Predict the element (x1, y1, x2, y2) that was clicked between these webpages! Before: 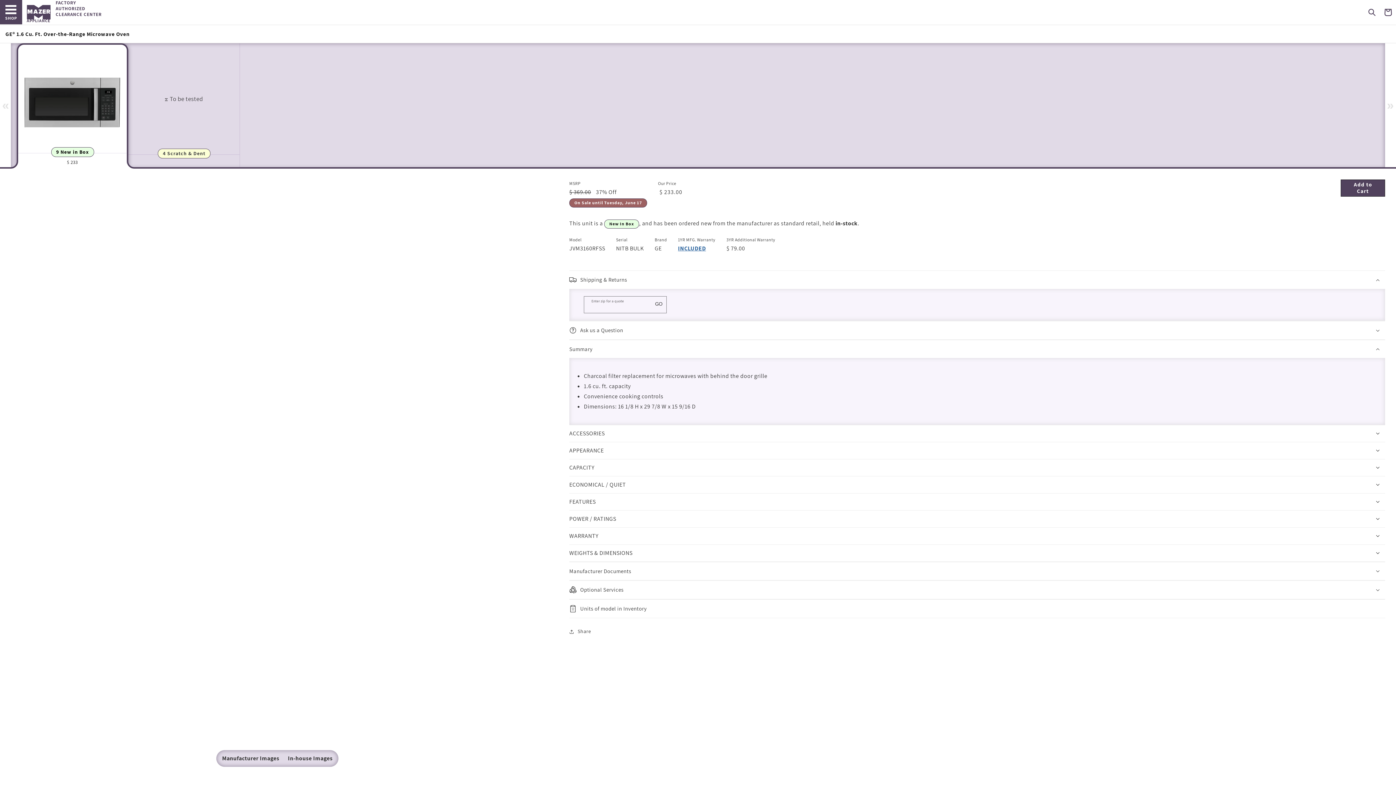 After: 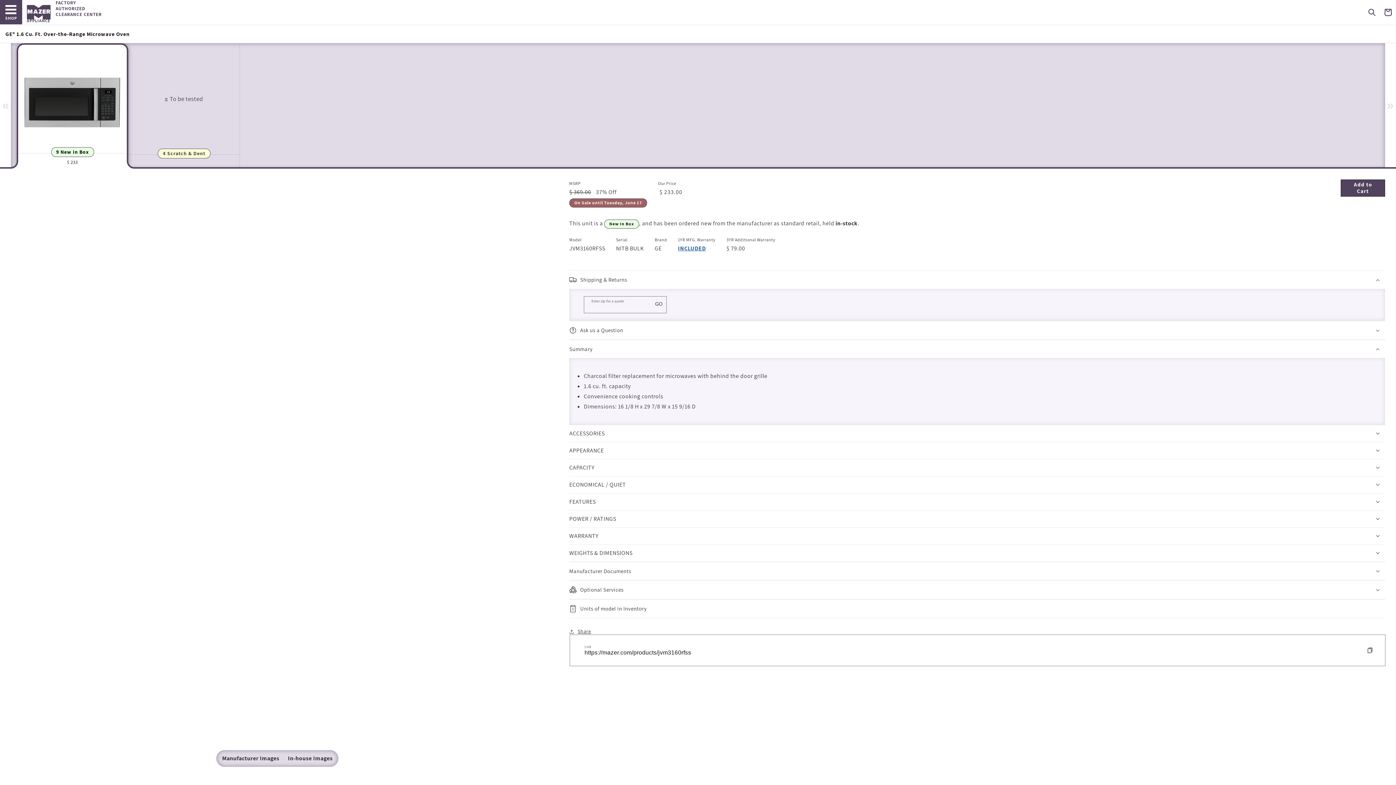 Action: label: Share bbox: (569, 623, 591, 639)